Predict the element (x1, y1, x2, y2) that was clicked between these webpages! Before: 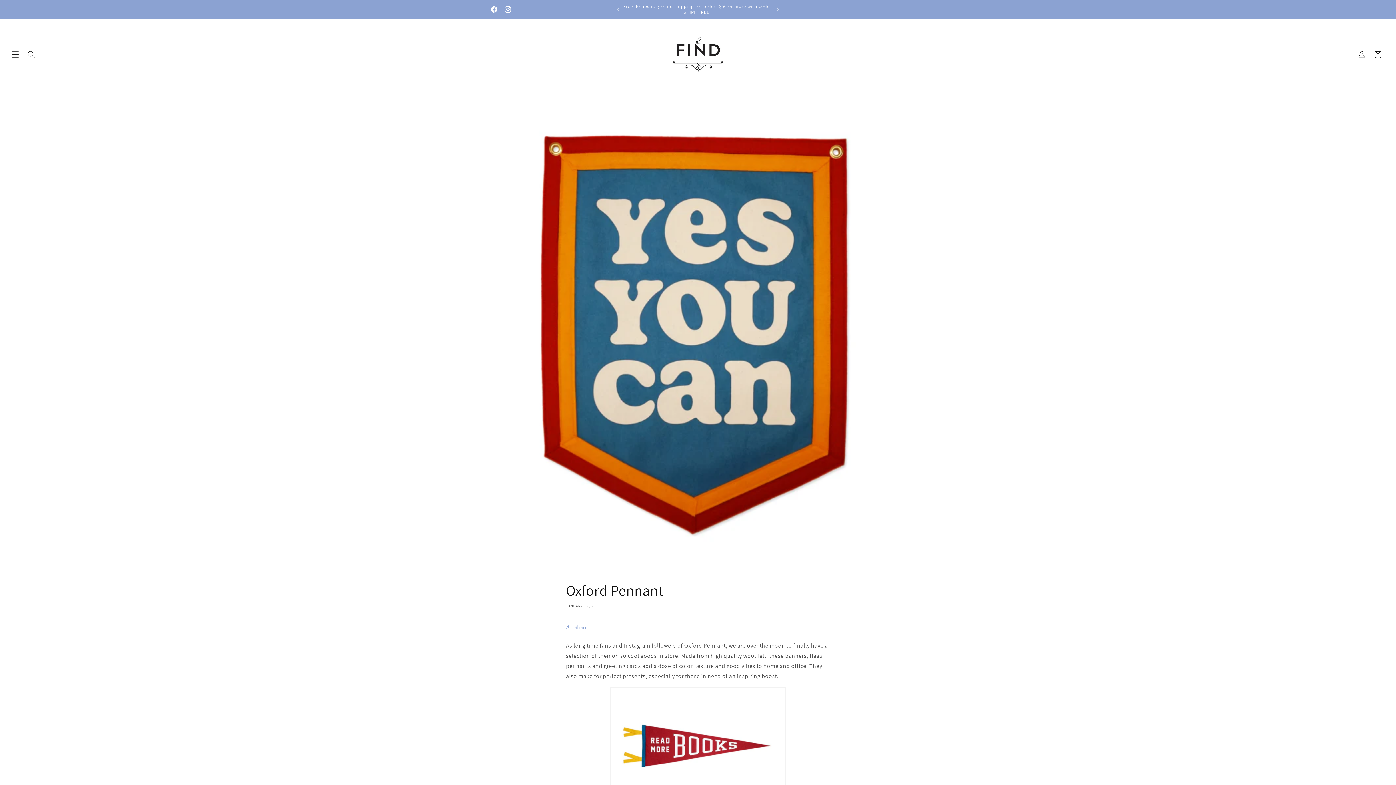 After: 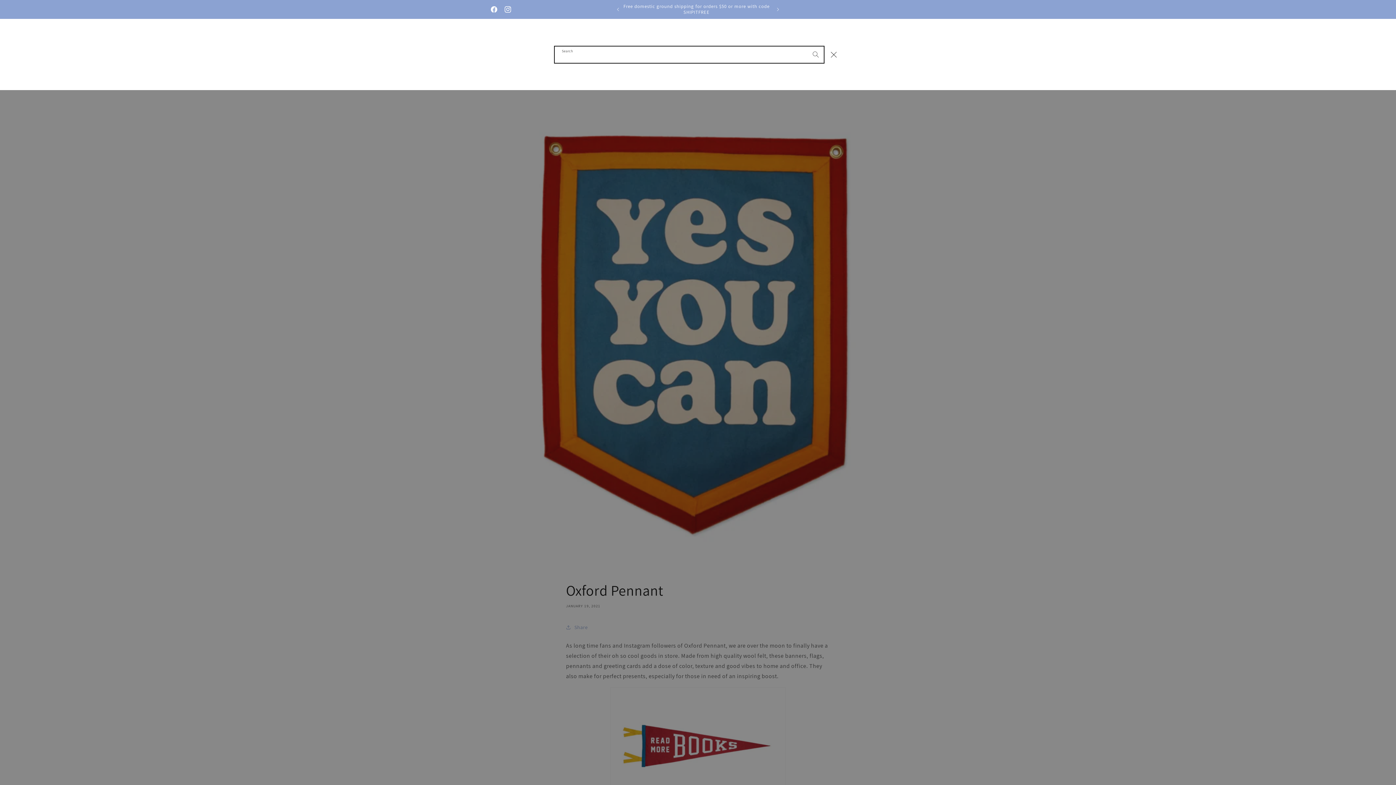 Action: bbox: (23, 46, 39, 62) label: Search